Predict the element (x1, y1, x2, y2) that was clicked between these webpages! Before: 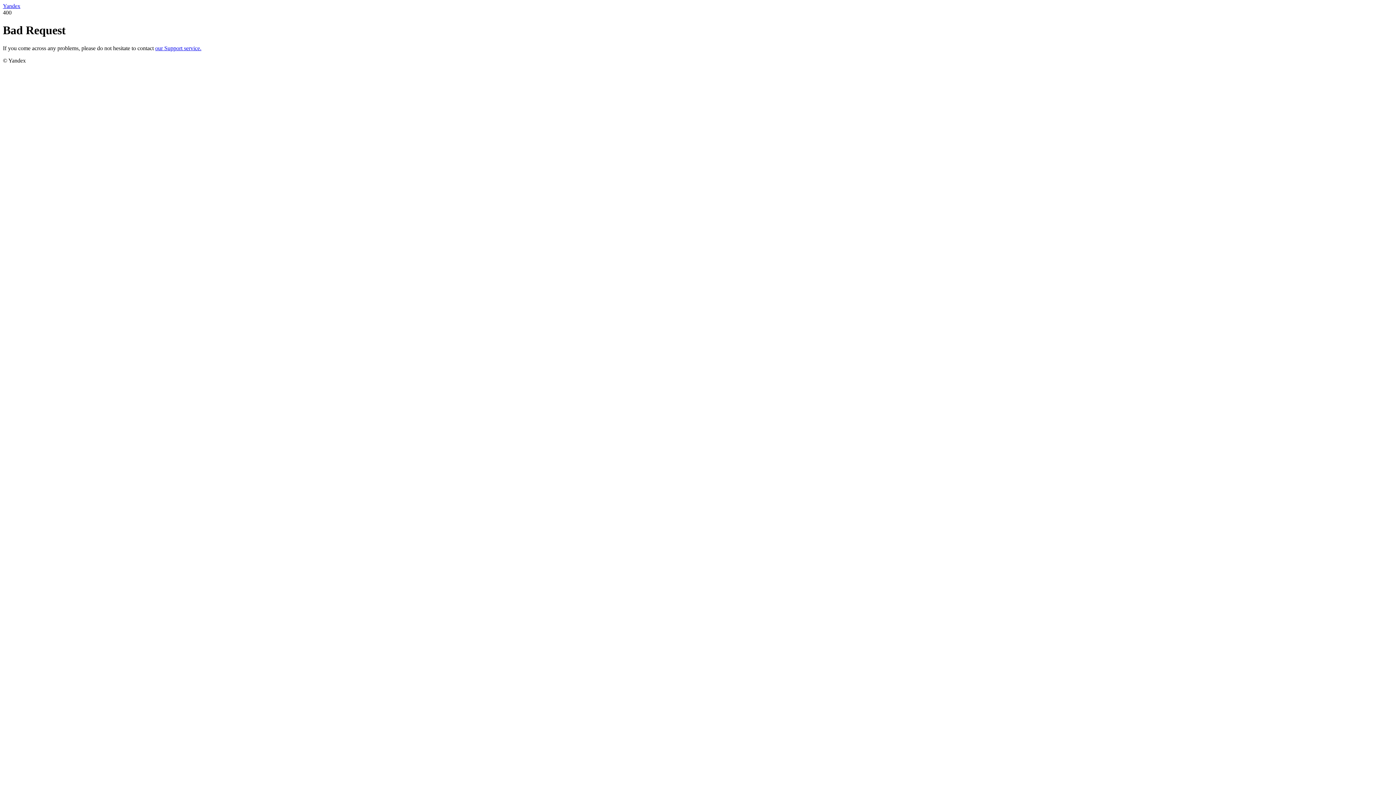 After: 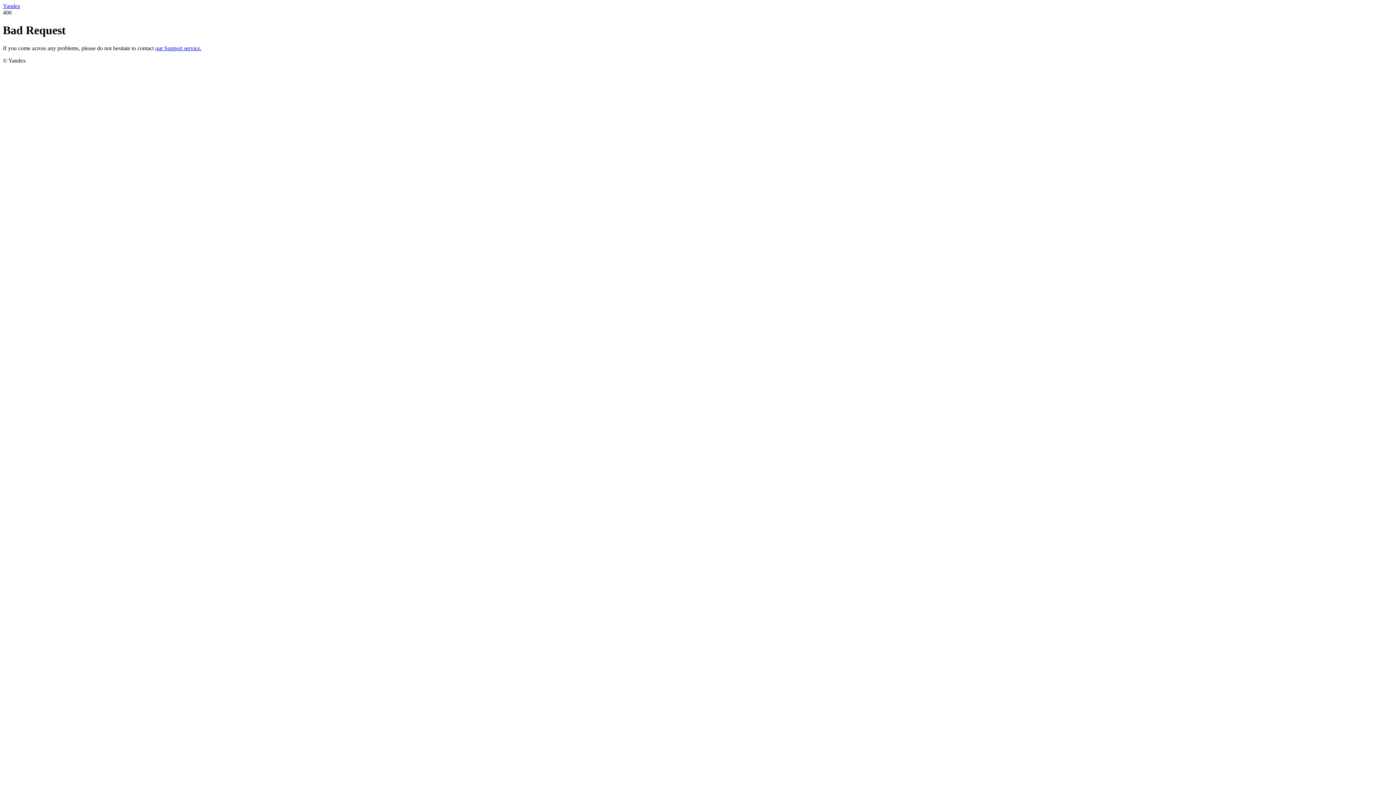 Action: label: our Support service. bbox: (155, 45, 201, 51)